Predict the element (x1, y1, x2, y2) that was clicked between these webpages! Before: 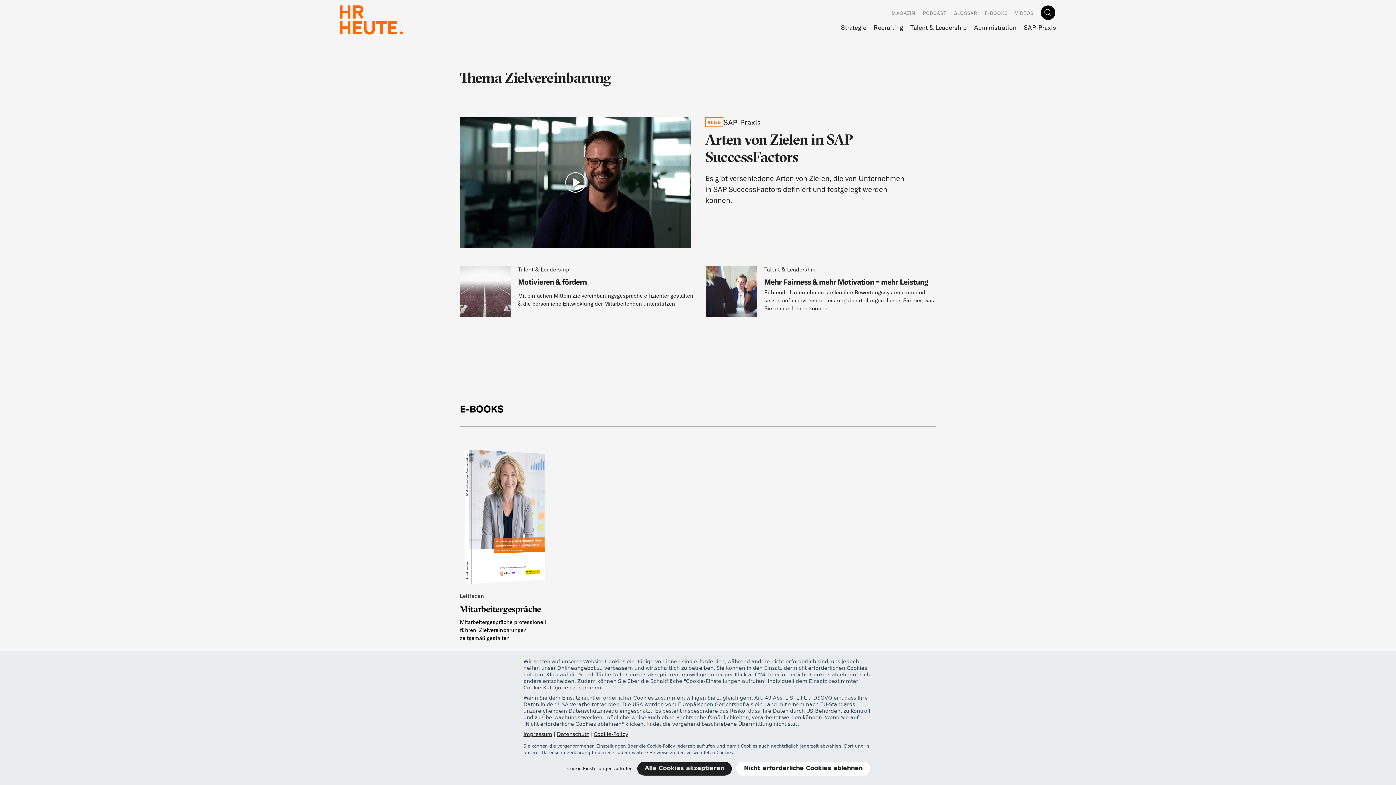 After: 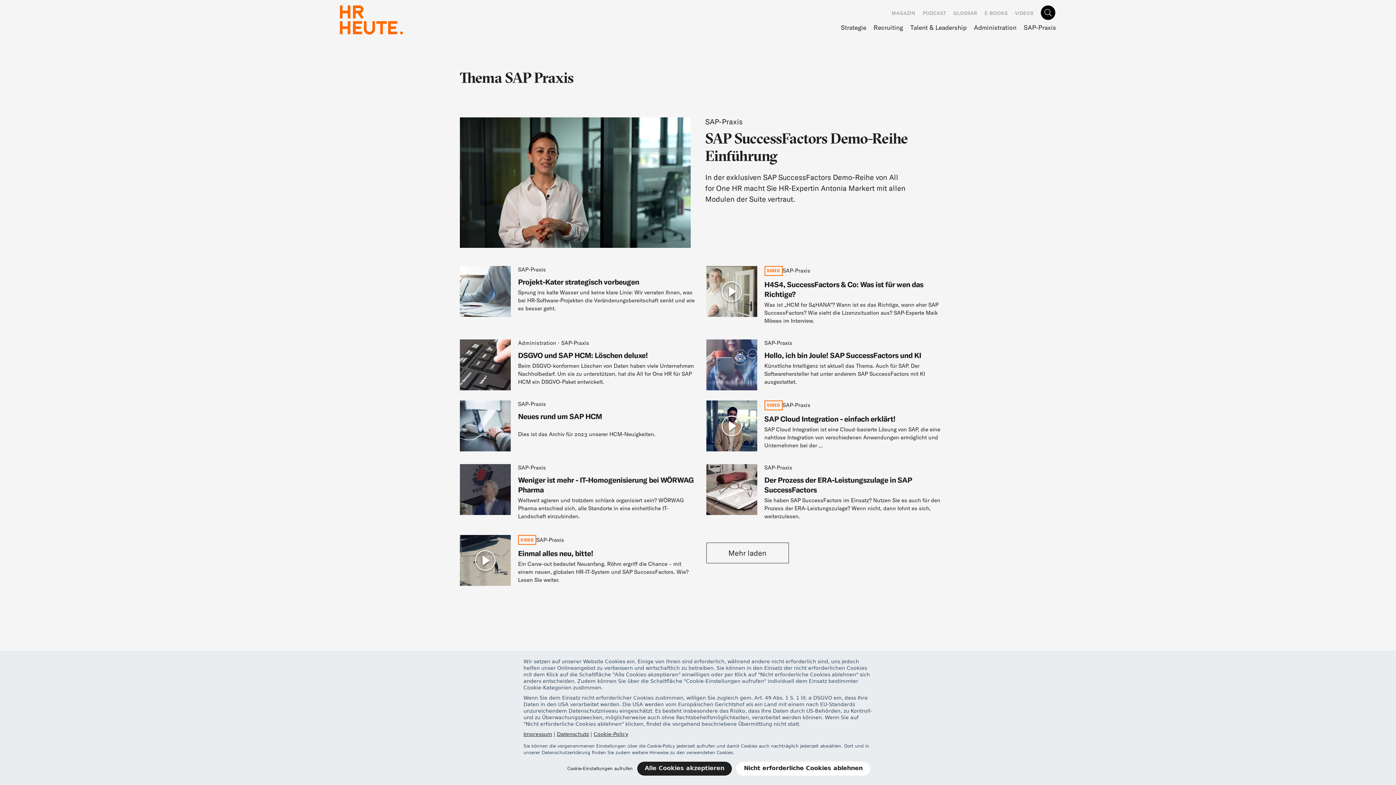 Action: label: SAP-Praxis bbox: (1020, 20, 1056, 34)